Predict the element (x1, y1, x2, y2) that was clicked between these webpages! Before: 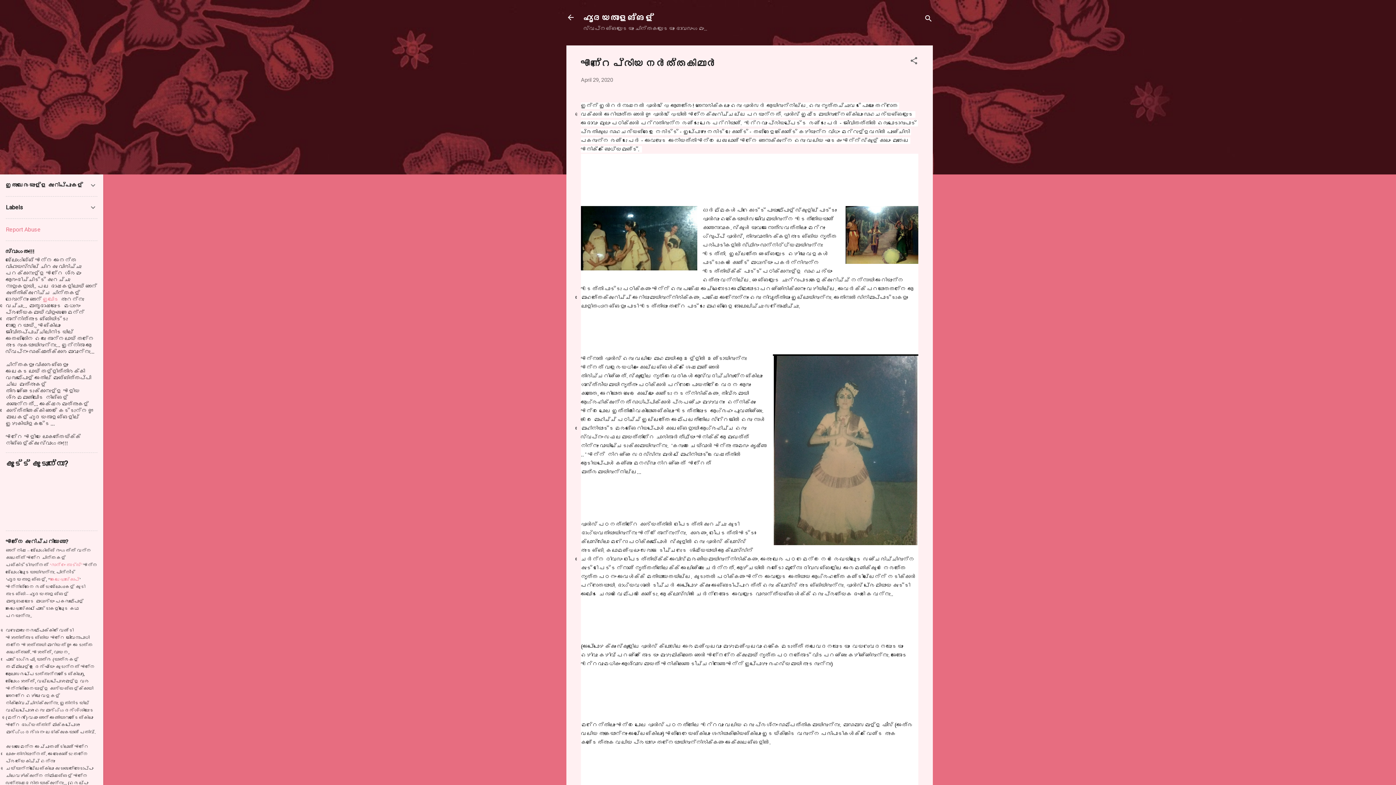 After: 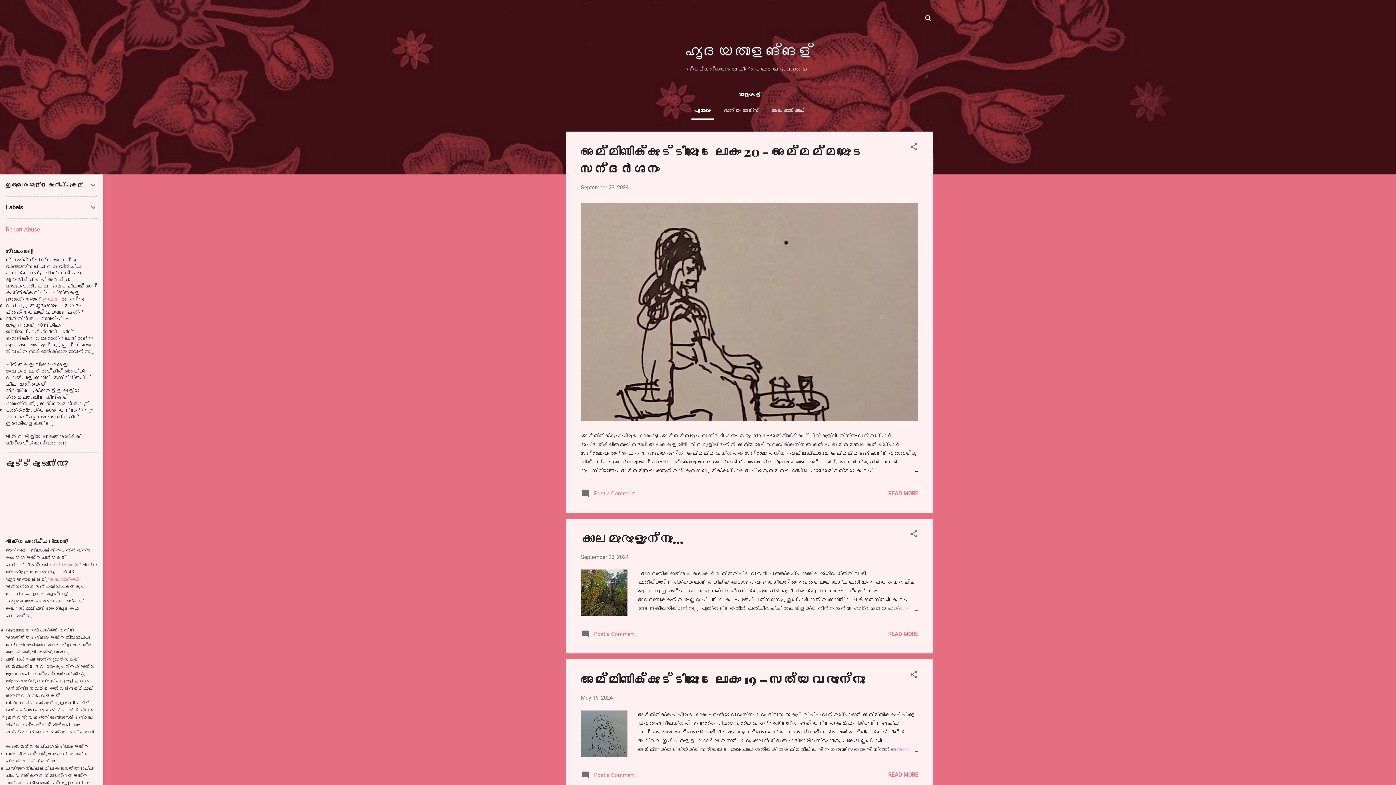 Action: bbox: (566, 13, 575, 23)